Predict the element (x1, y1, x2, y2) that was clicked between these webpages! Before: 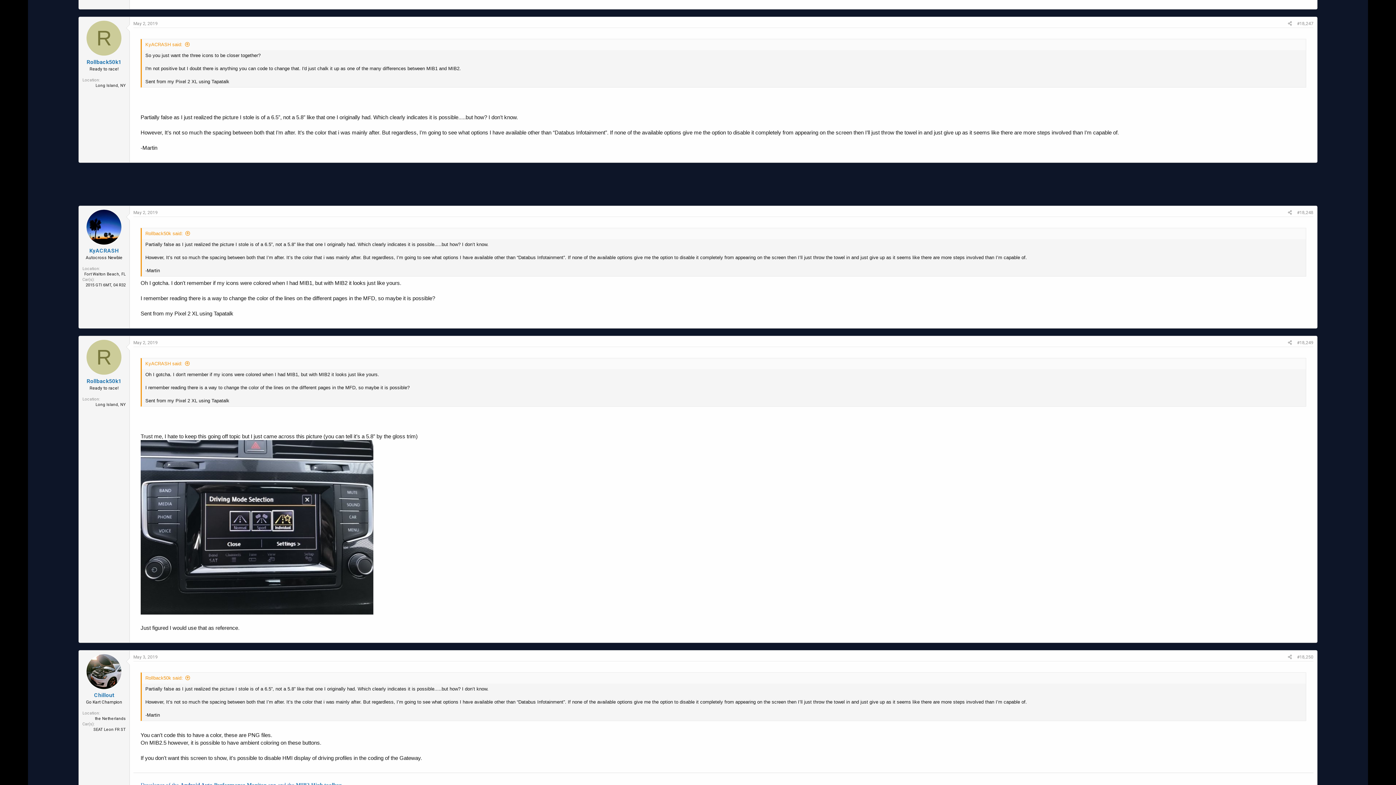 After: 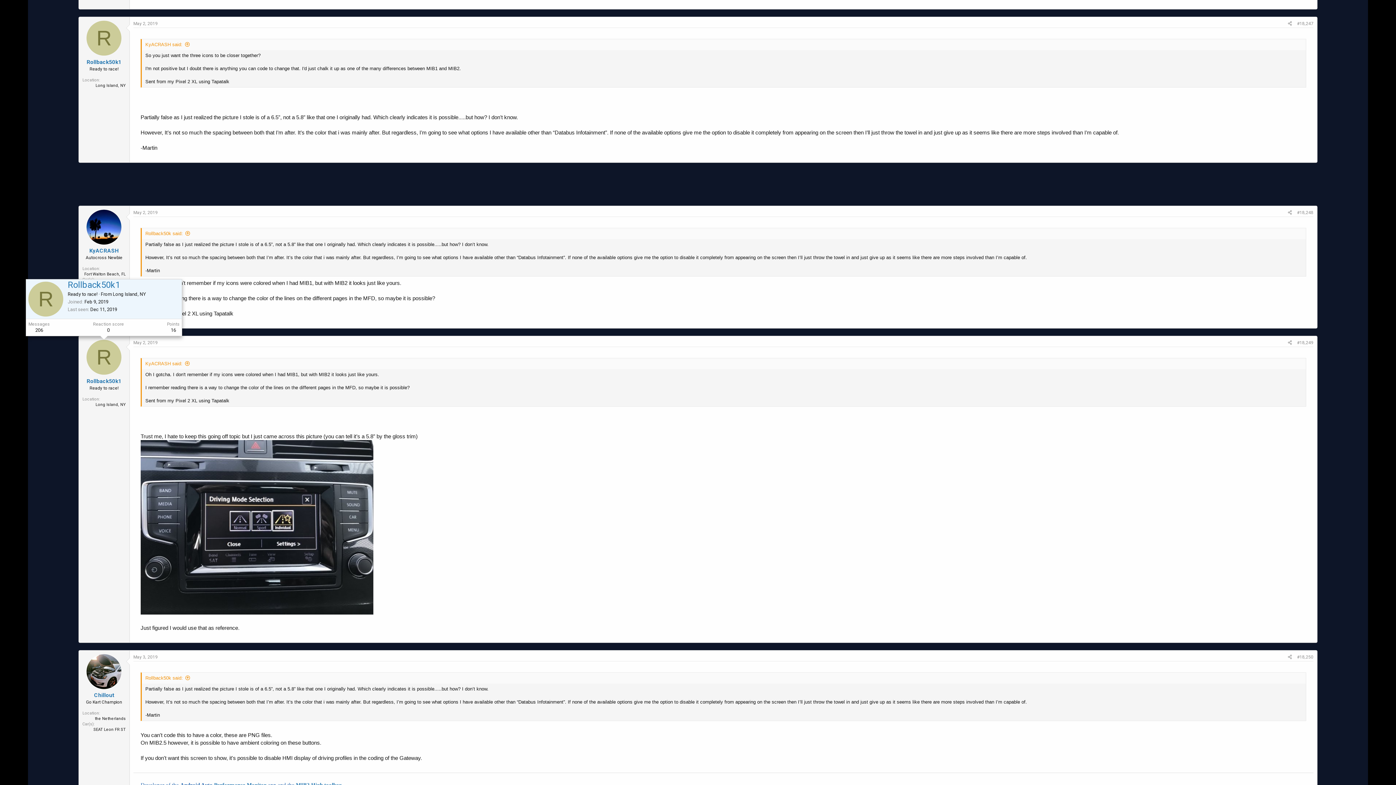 Action: bbox: (86, 340, 121, 374) label: R